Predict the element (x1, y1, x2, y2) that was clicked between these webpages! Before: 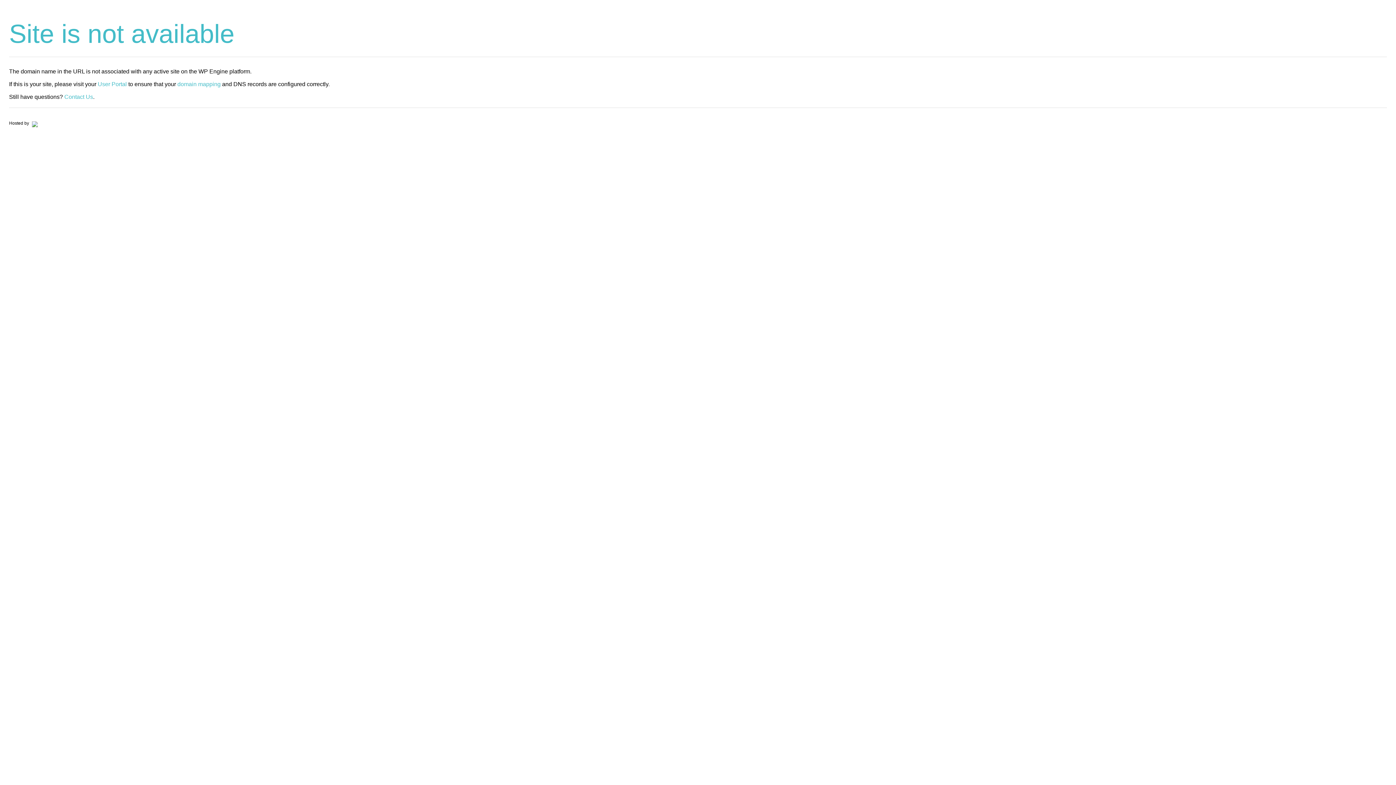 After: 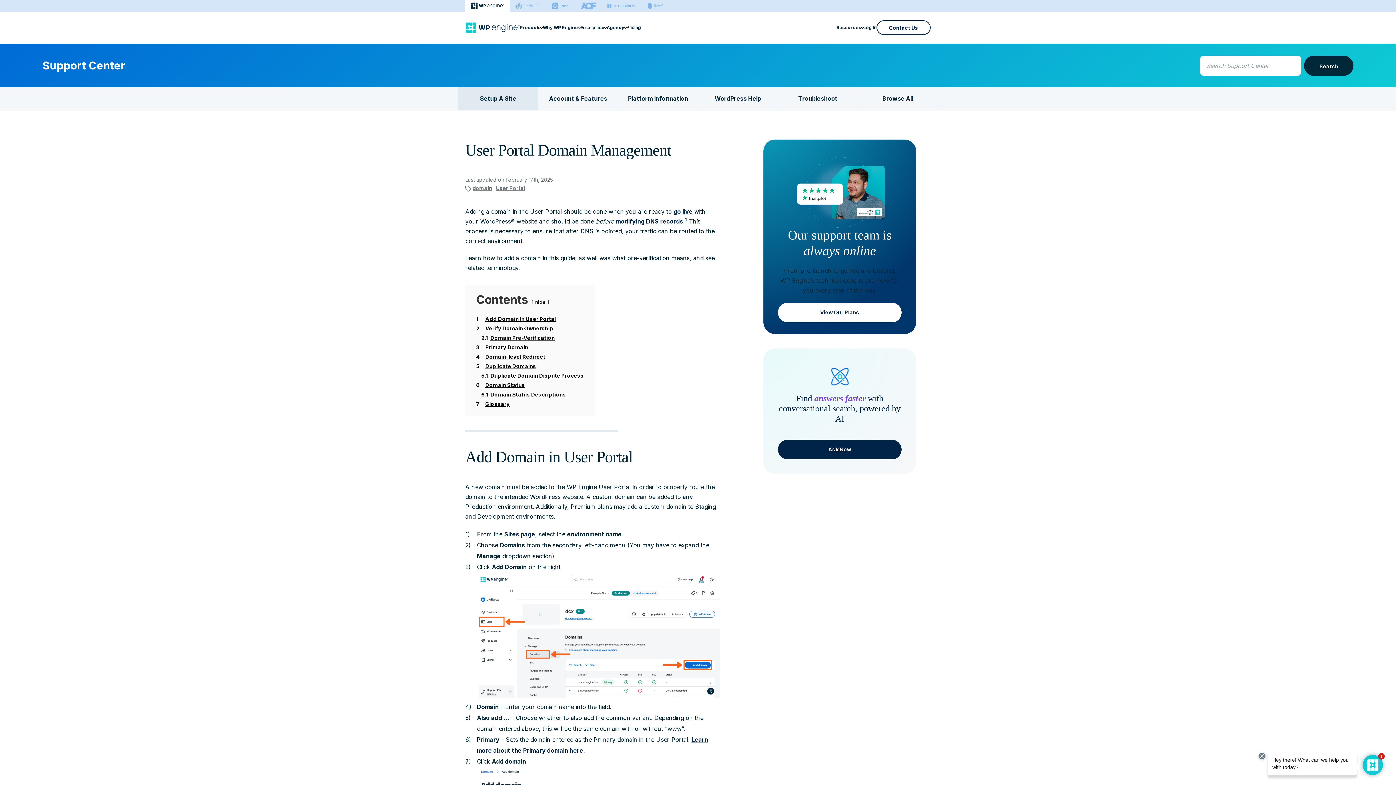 Action: bbox: (177, 81, 220, 87) label: domain mapping